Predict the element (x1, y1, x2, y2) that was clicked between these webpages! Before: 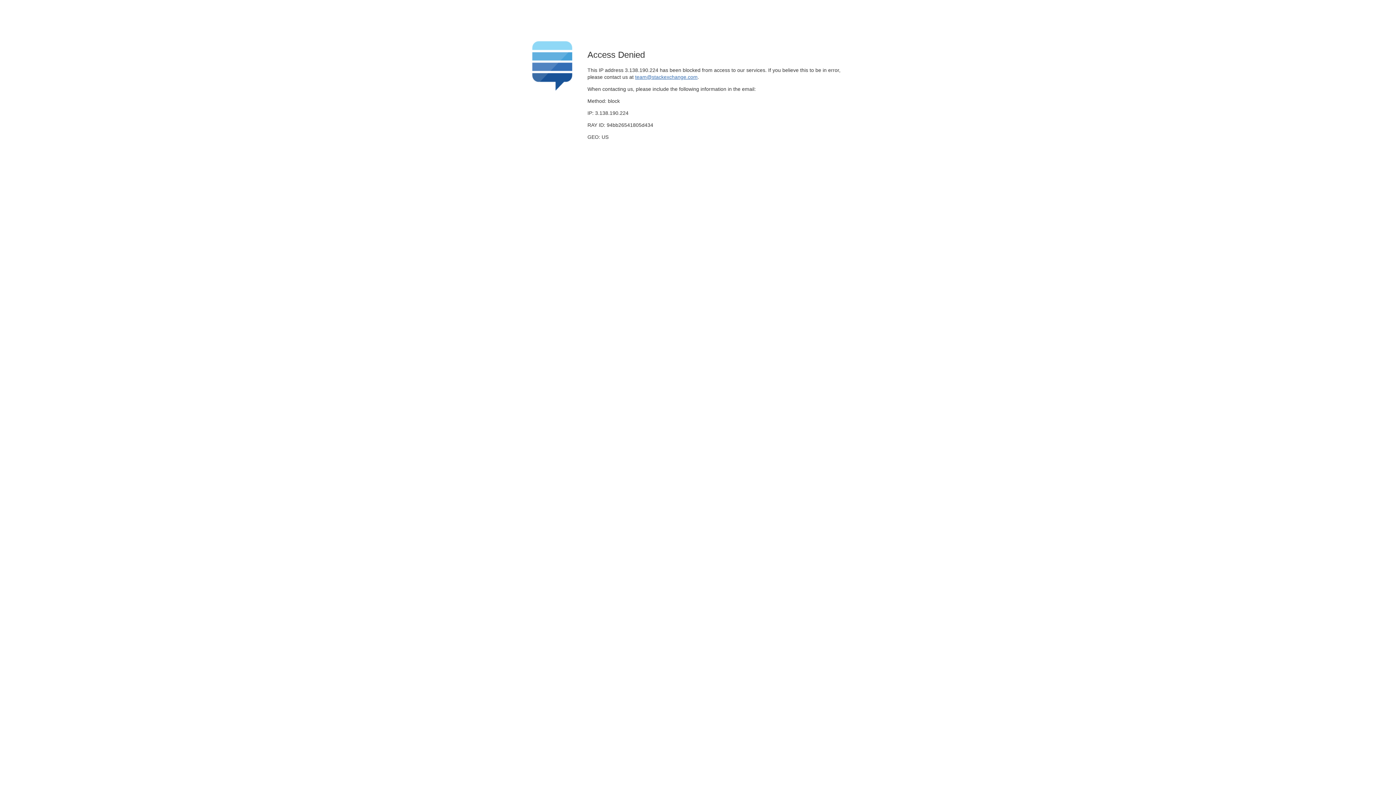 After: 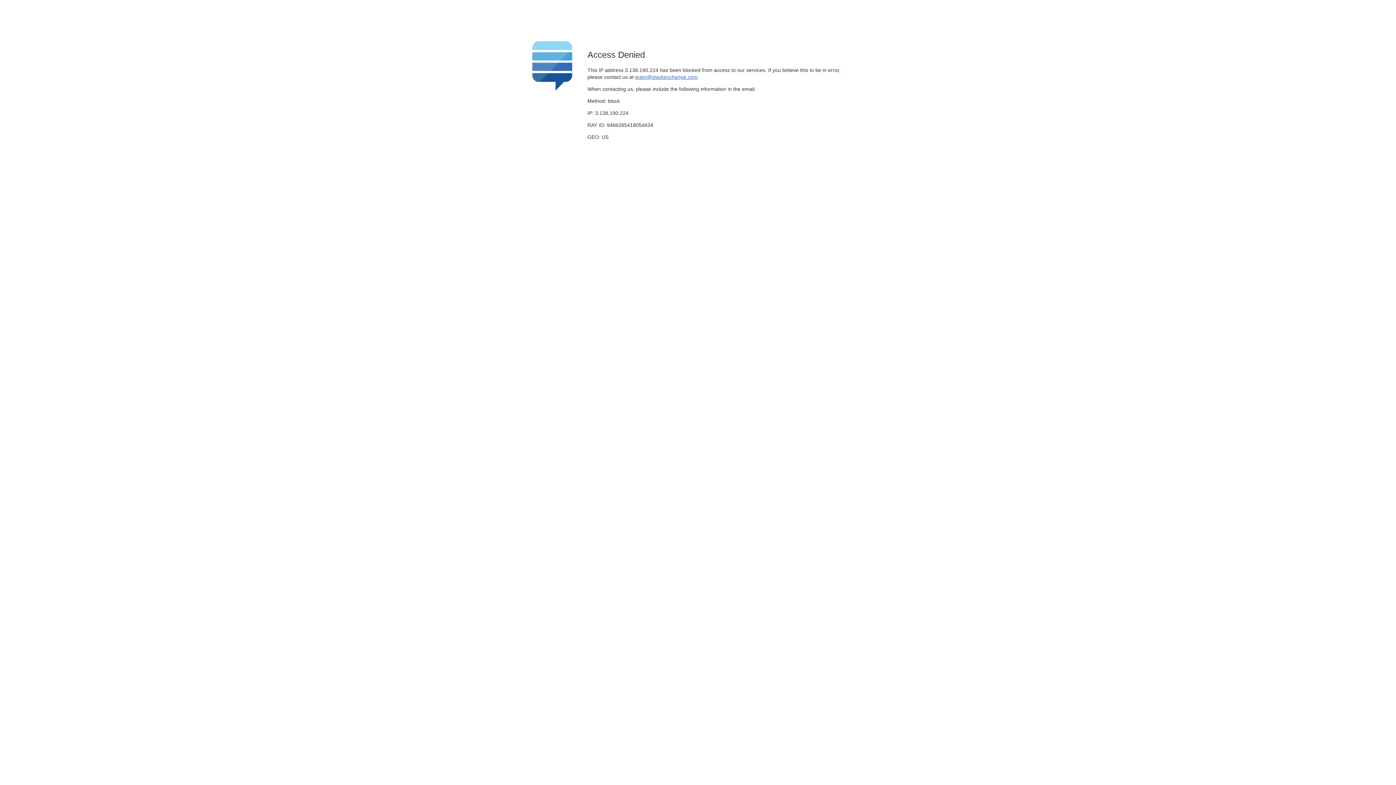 Action: bbox: (635, 74, 697, 79) label: team@stackexchange.com